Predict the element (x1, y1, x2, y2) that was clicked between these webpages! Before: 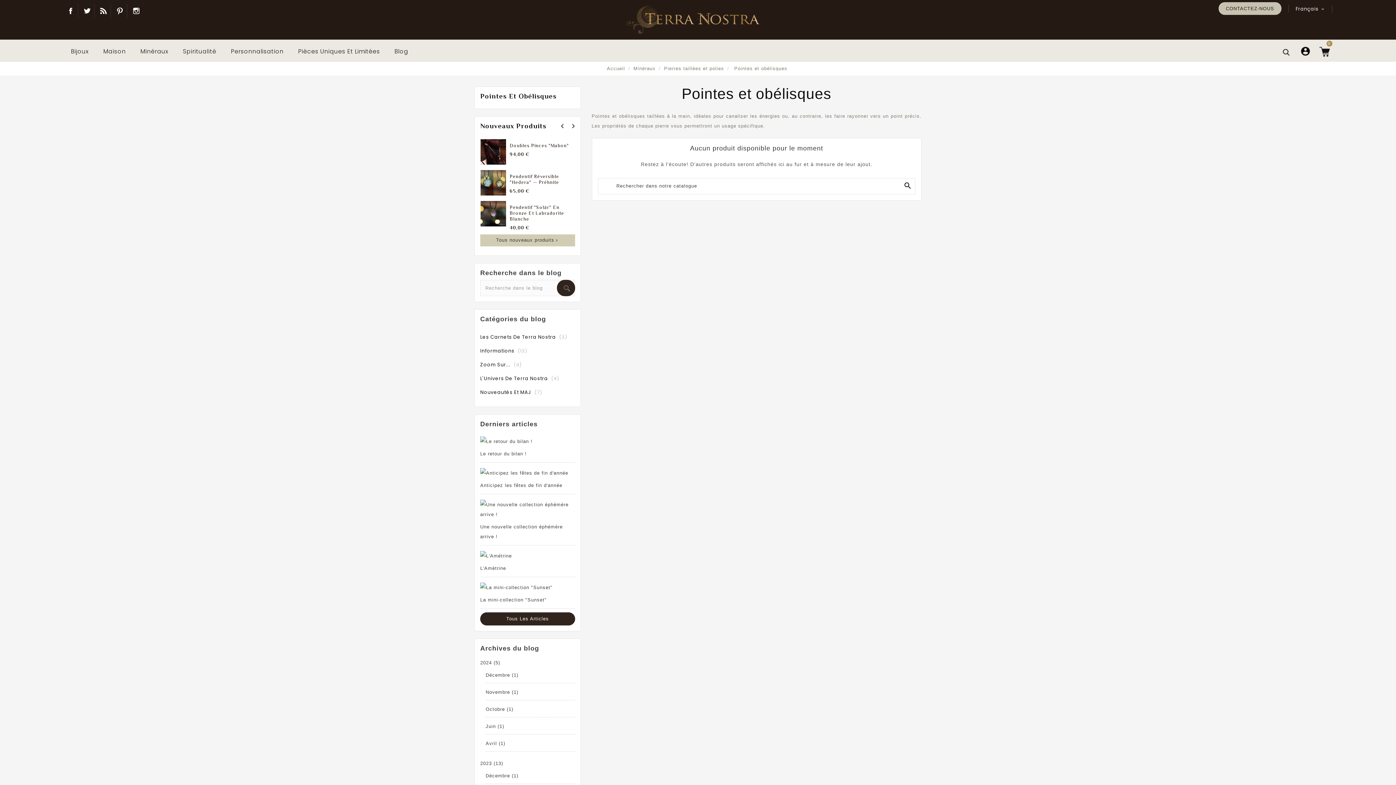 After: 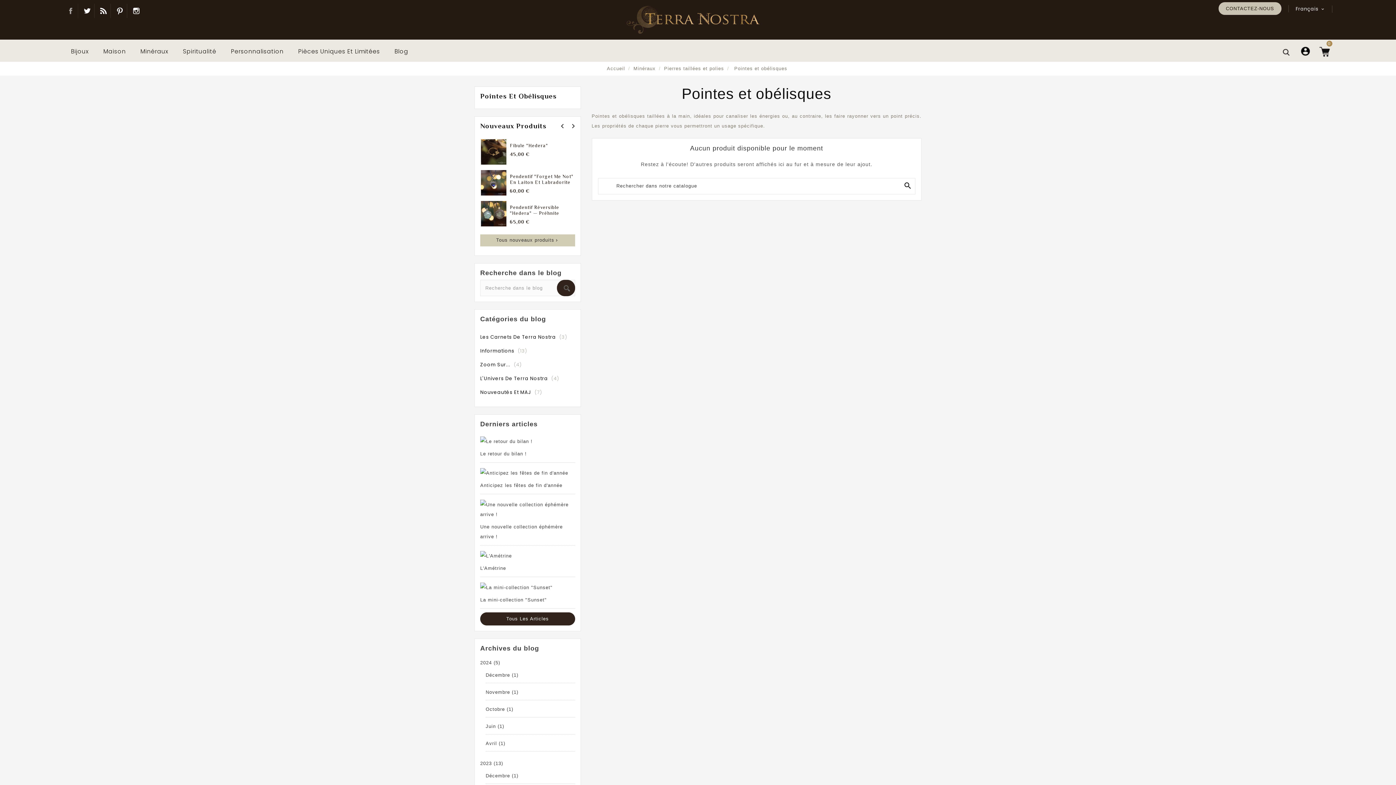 Action: bbox: (63, 3, 77, 18) label: Facebook